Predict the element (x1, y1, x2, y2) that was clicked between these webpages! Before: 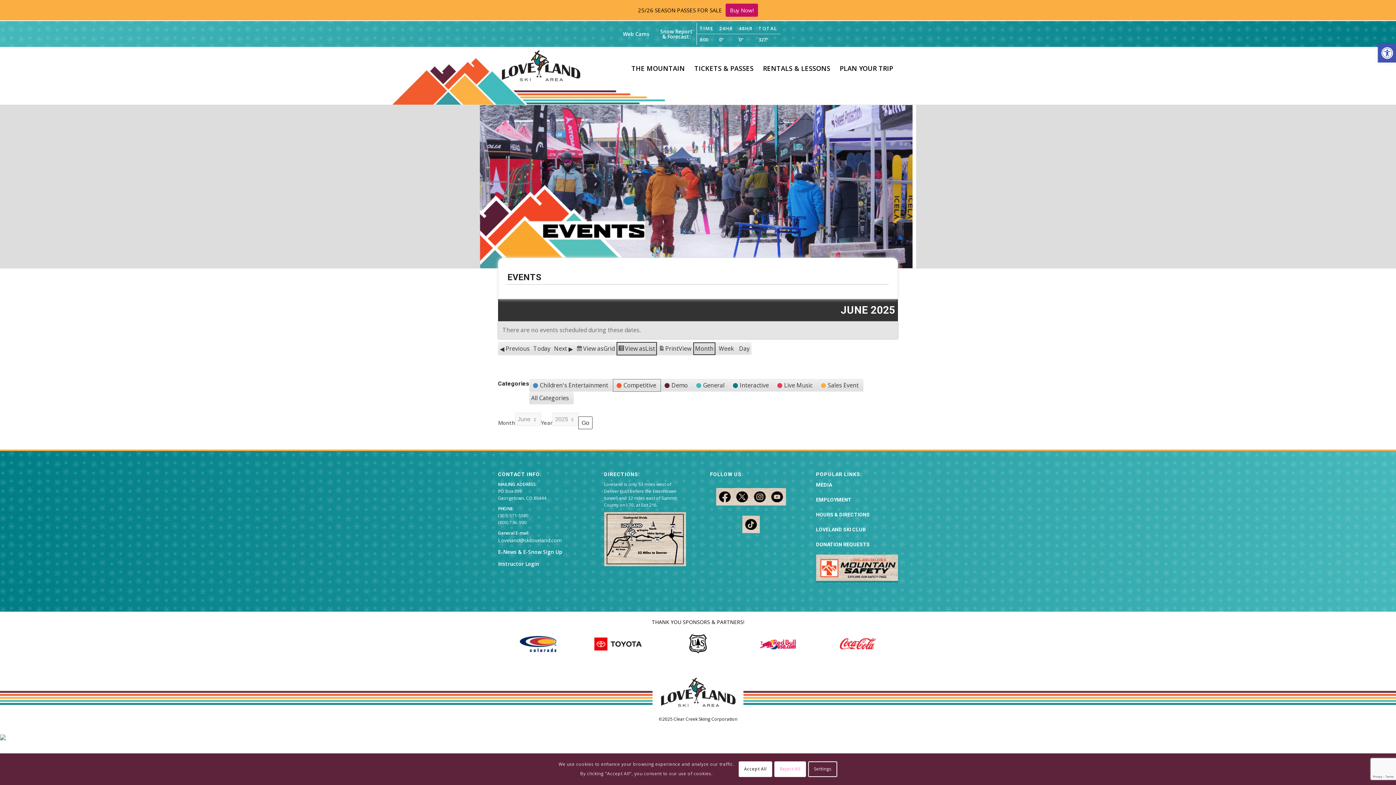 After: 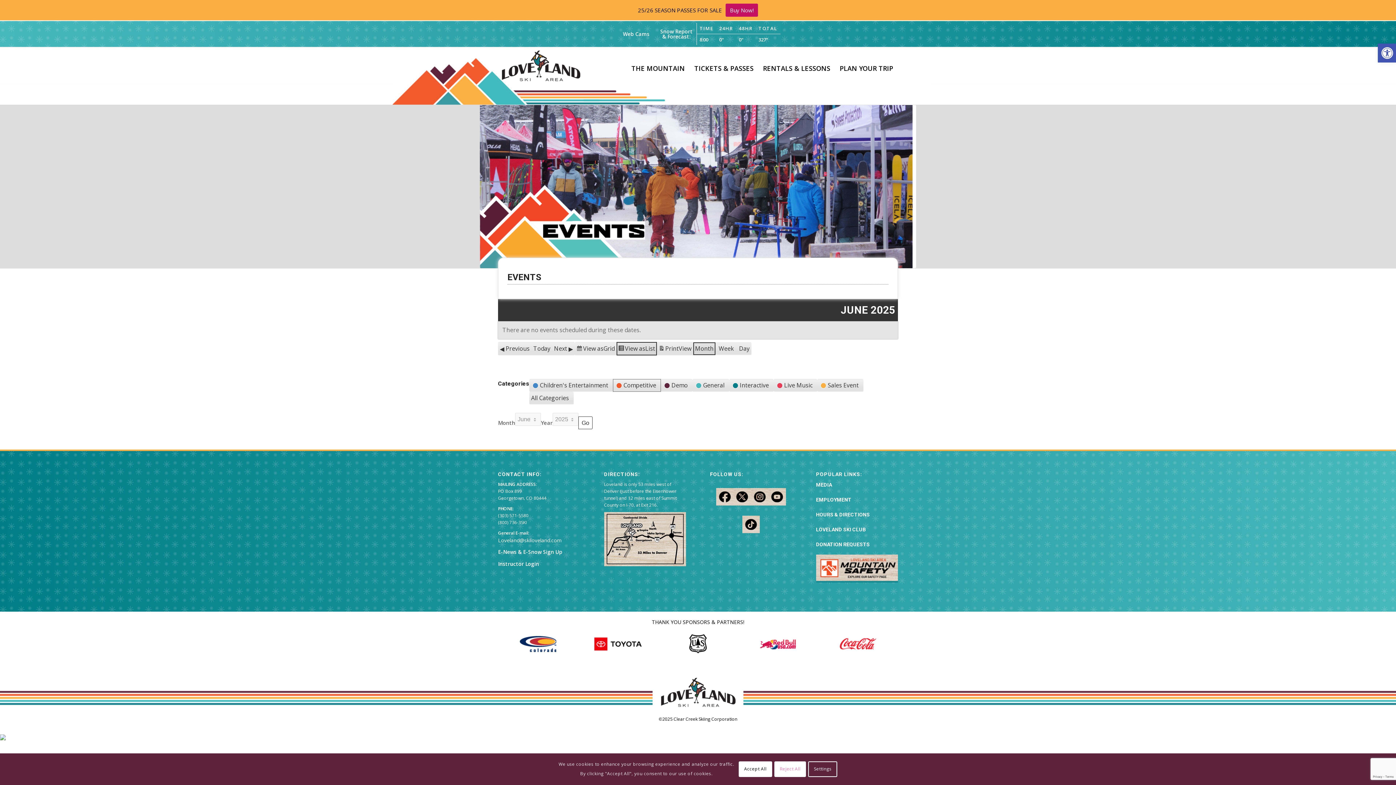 Action: bbox: (751, 480, 768, 507) label: 

